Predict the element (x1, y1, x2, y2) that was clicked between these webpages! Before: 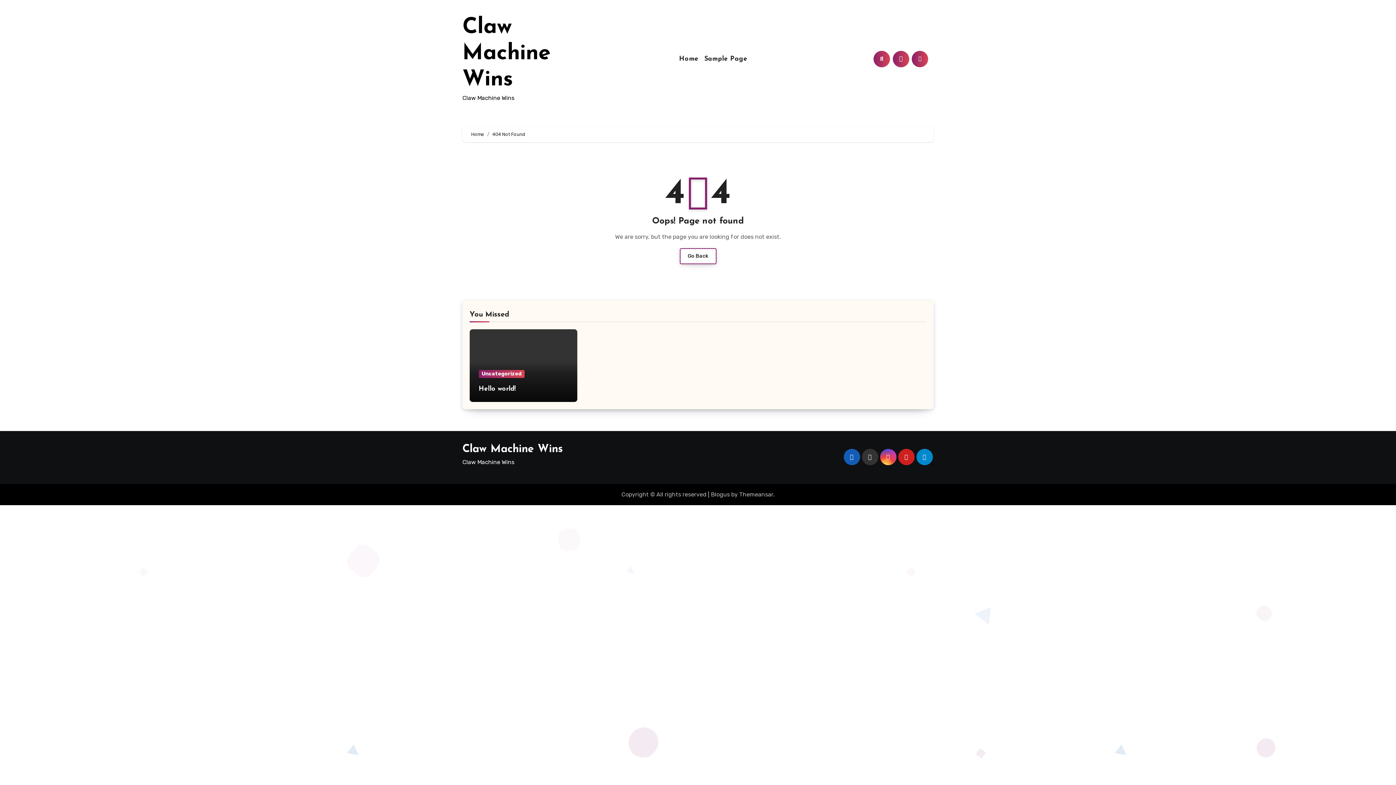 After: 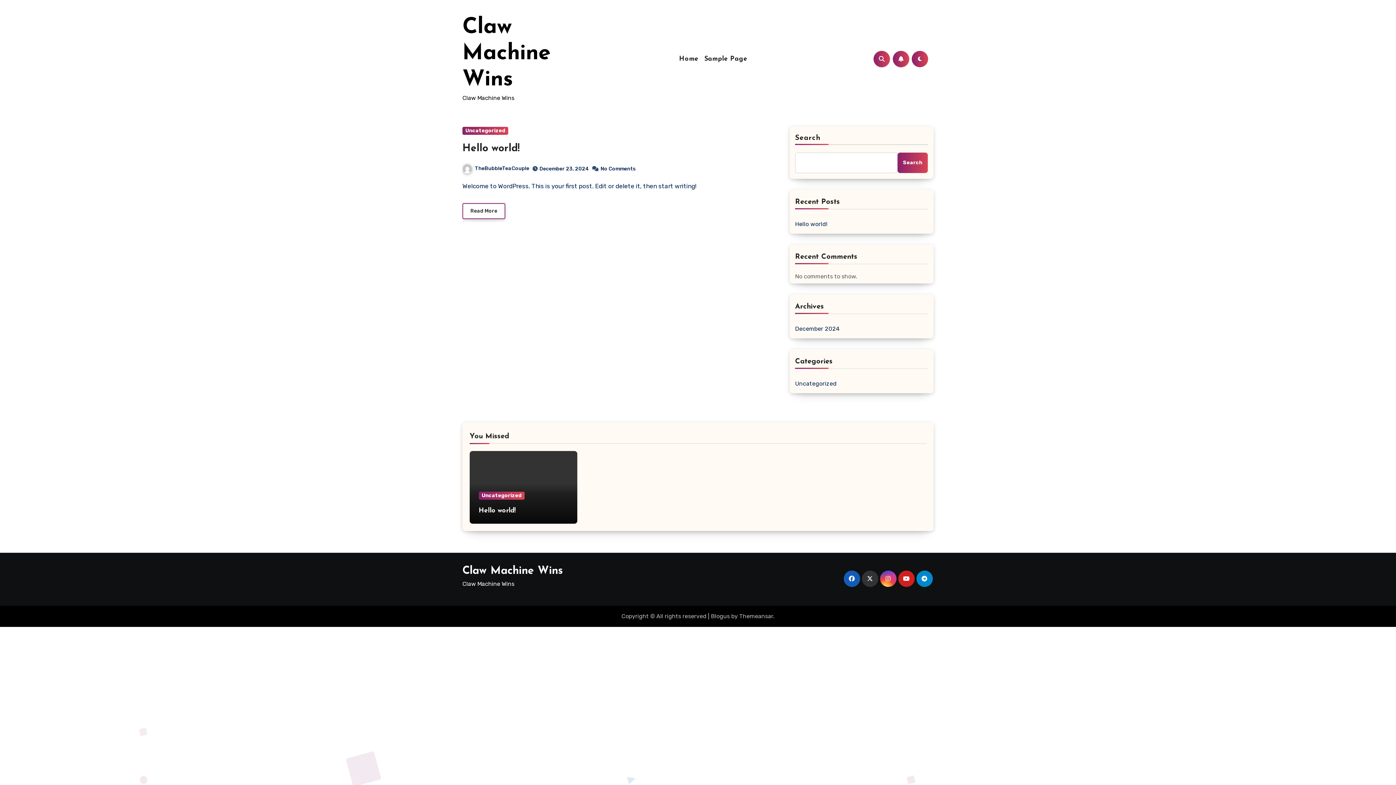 Action: bbox: (471, 131, 484, 137) label: Home